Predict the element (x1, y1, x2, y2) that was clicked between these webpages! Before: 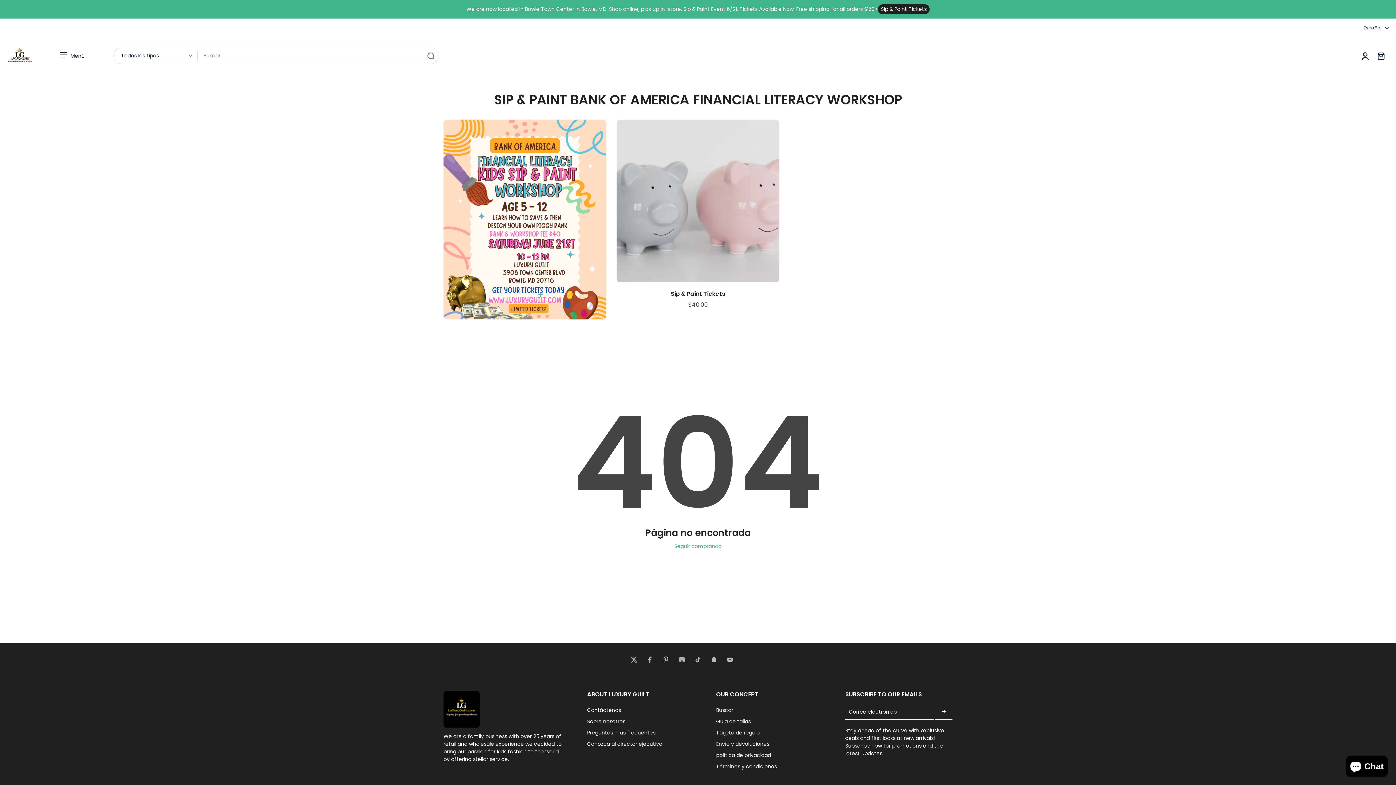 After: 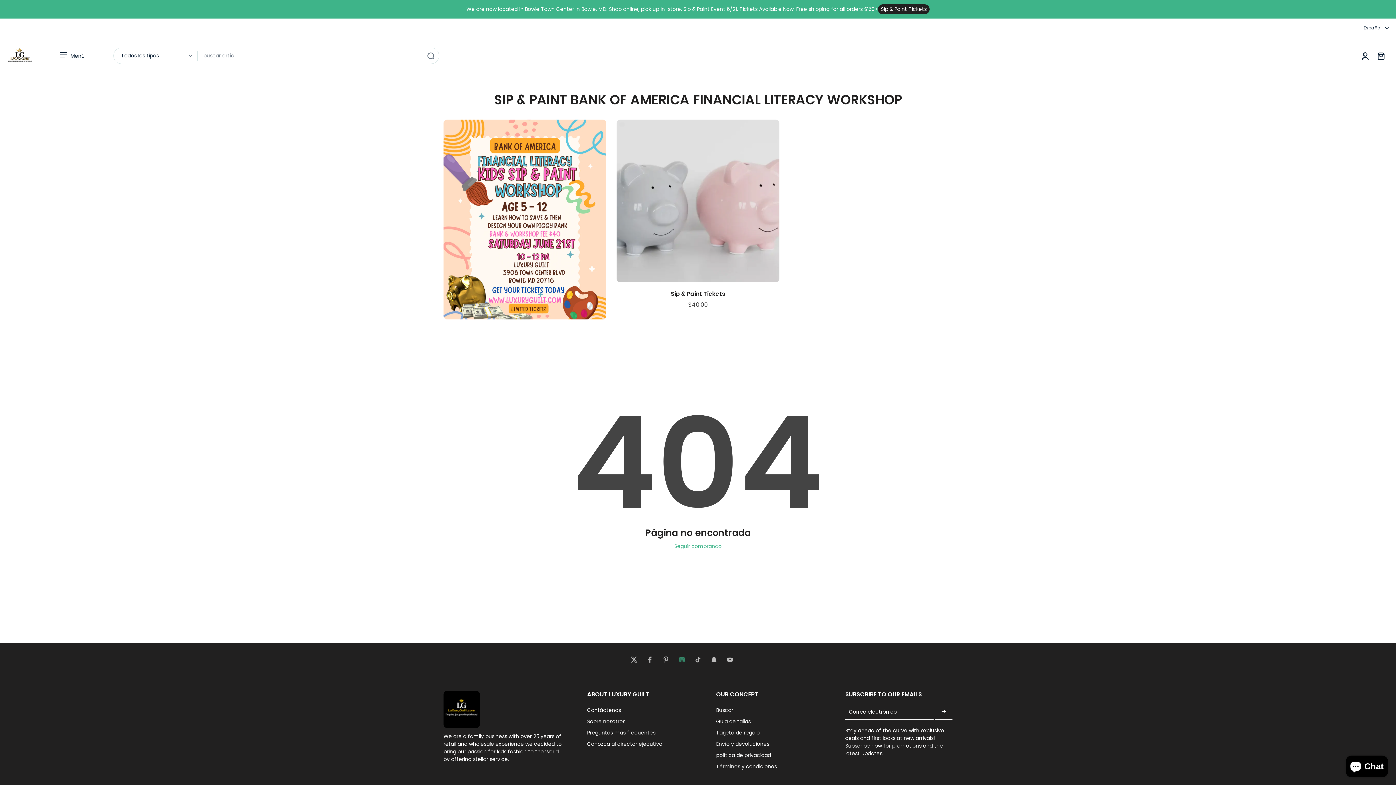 Action: label: Instagram bbox: (674, 652, 690, 668)